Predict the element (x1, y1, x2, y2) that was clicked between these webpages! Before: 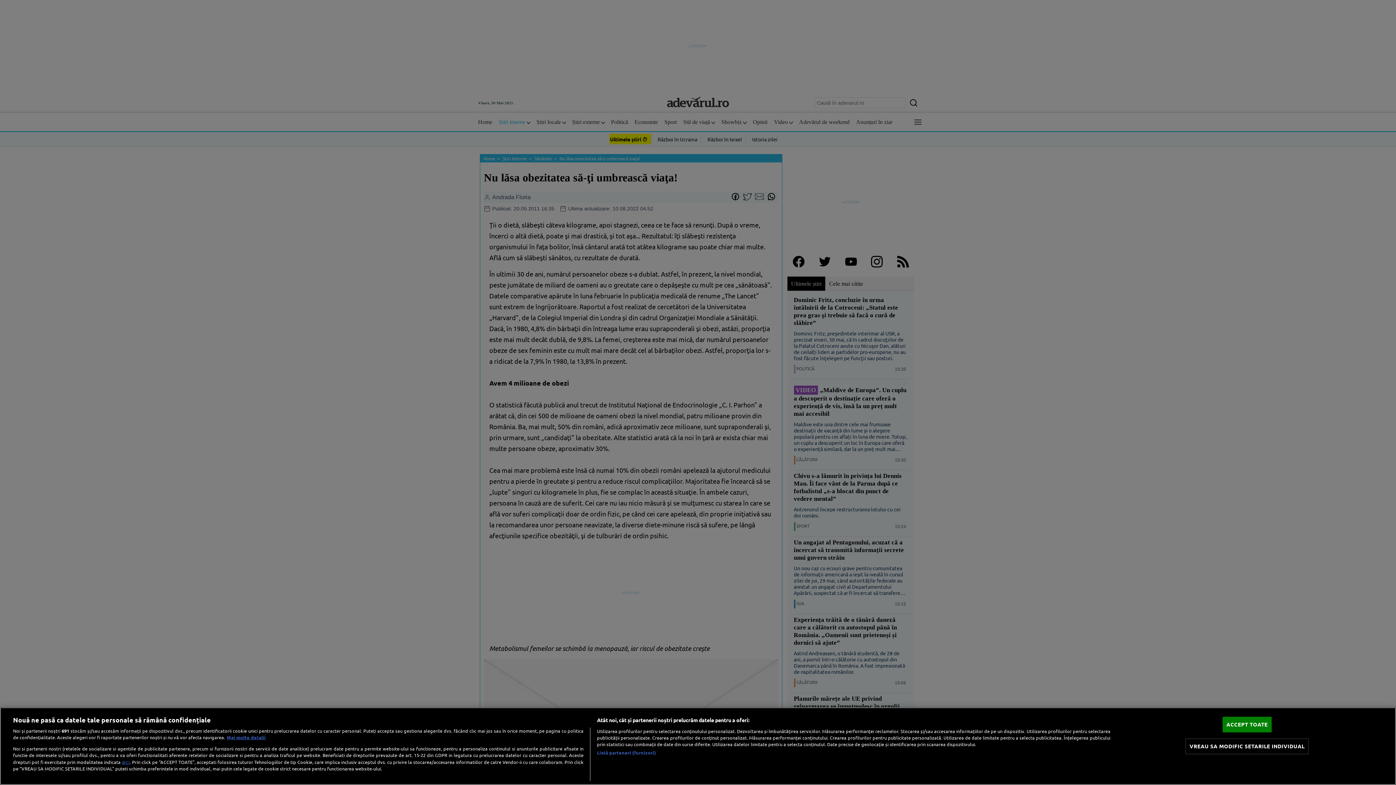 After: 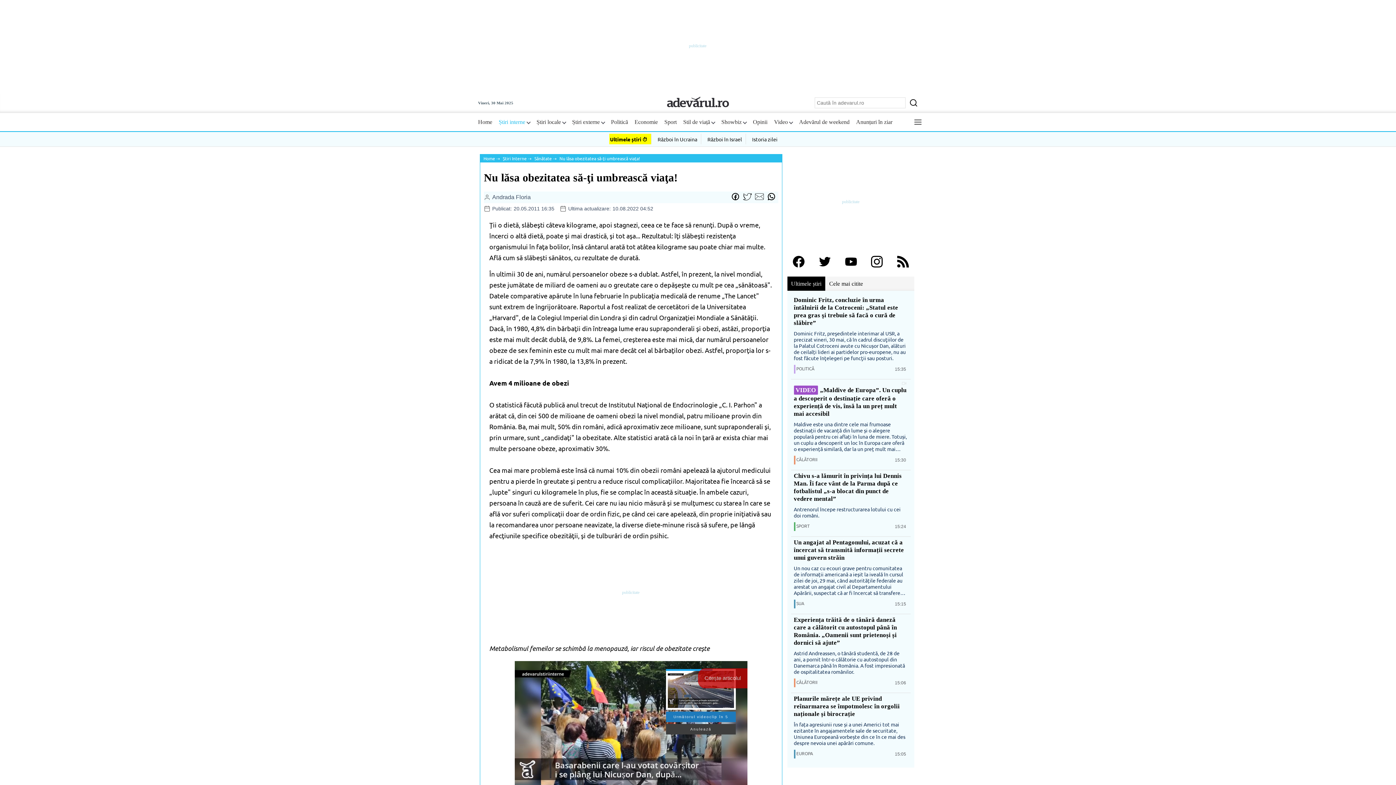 Action: bbox: (1222, 717, 1272, 732) label: ACCEPT TOATE